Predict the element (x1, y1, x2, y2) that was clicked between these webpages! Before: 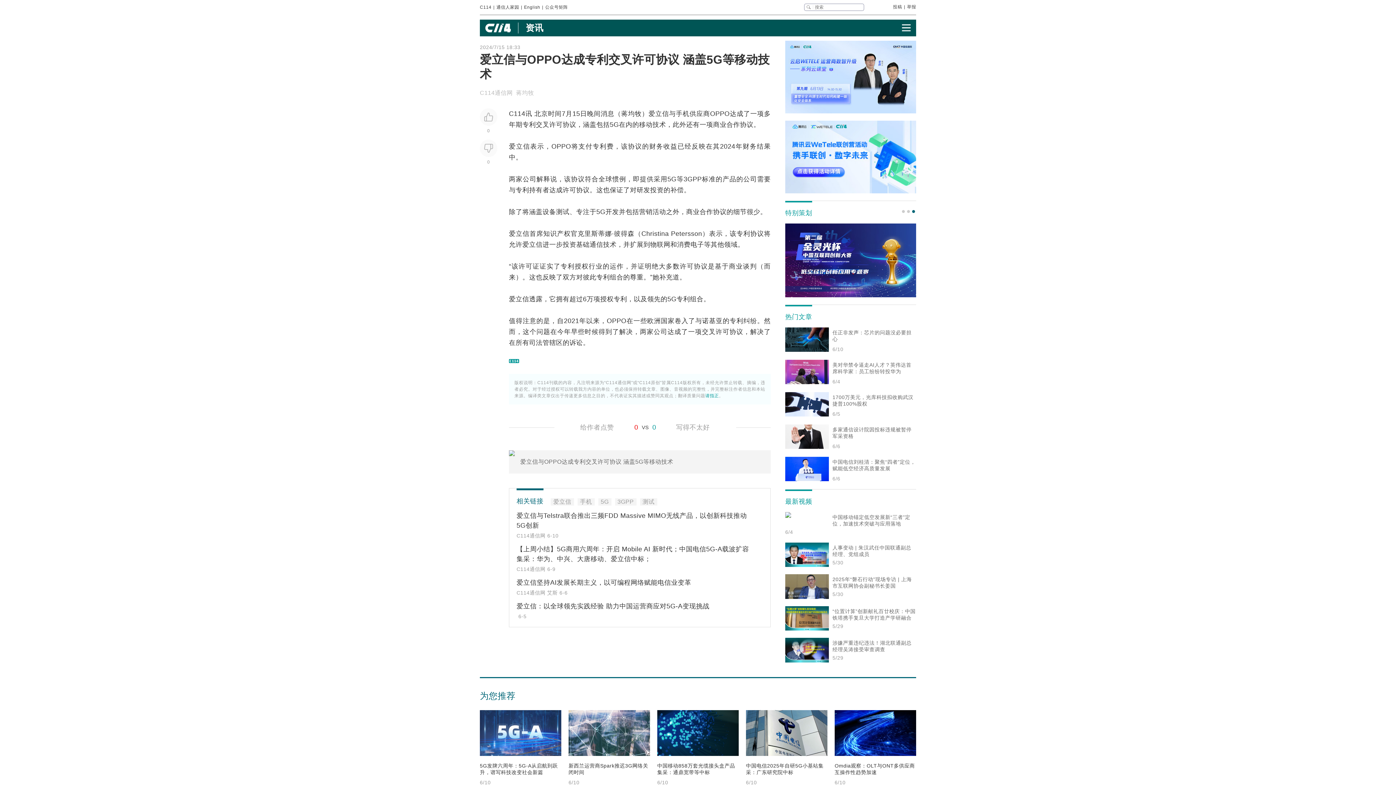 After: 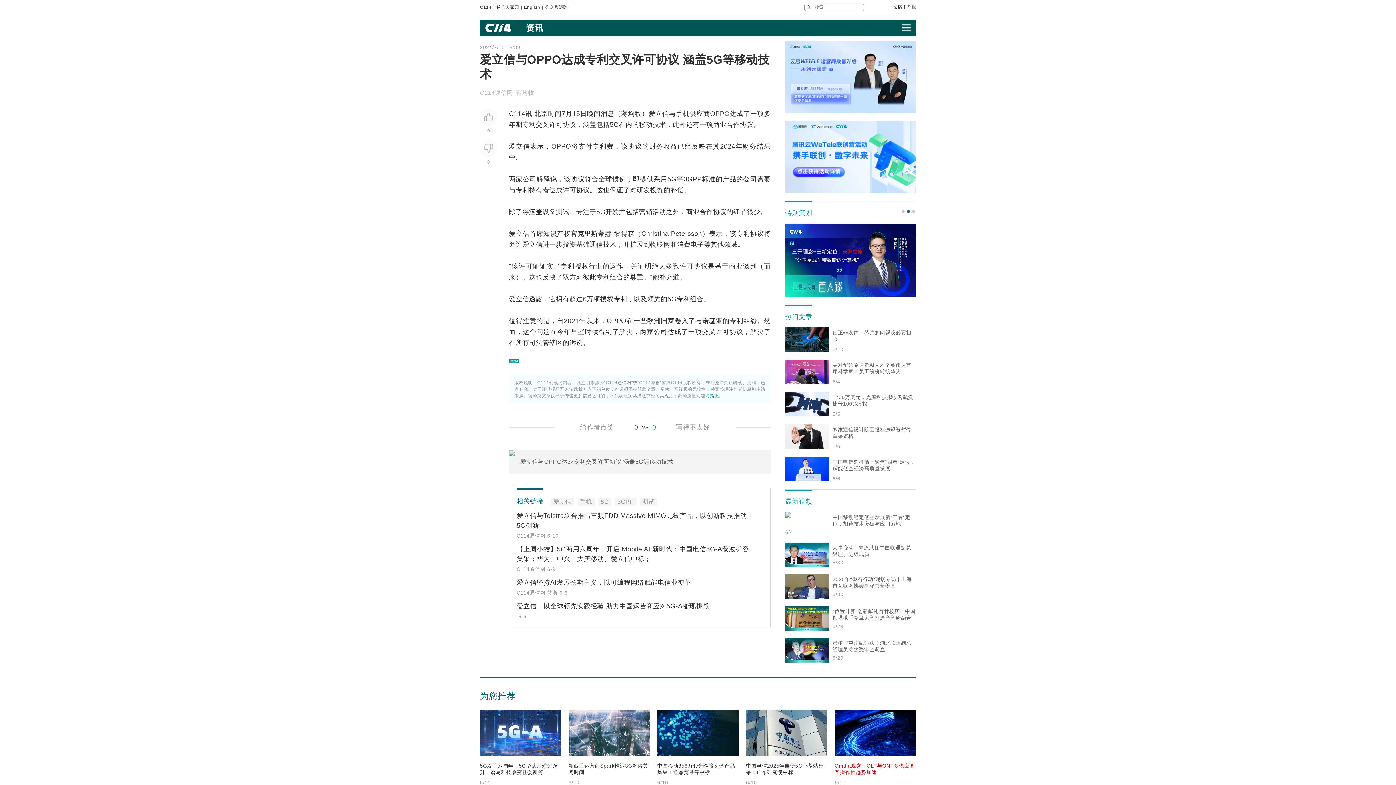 Action: label: Omdia观察：OLT与ONT多供应商互操作性趋势加速 bbox: (834, 756, 916, 780)